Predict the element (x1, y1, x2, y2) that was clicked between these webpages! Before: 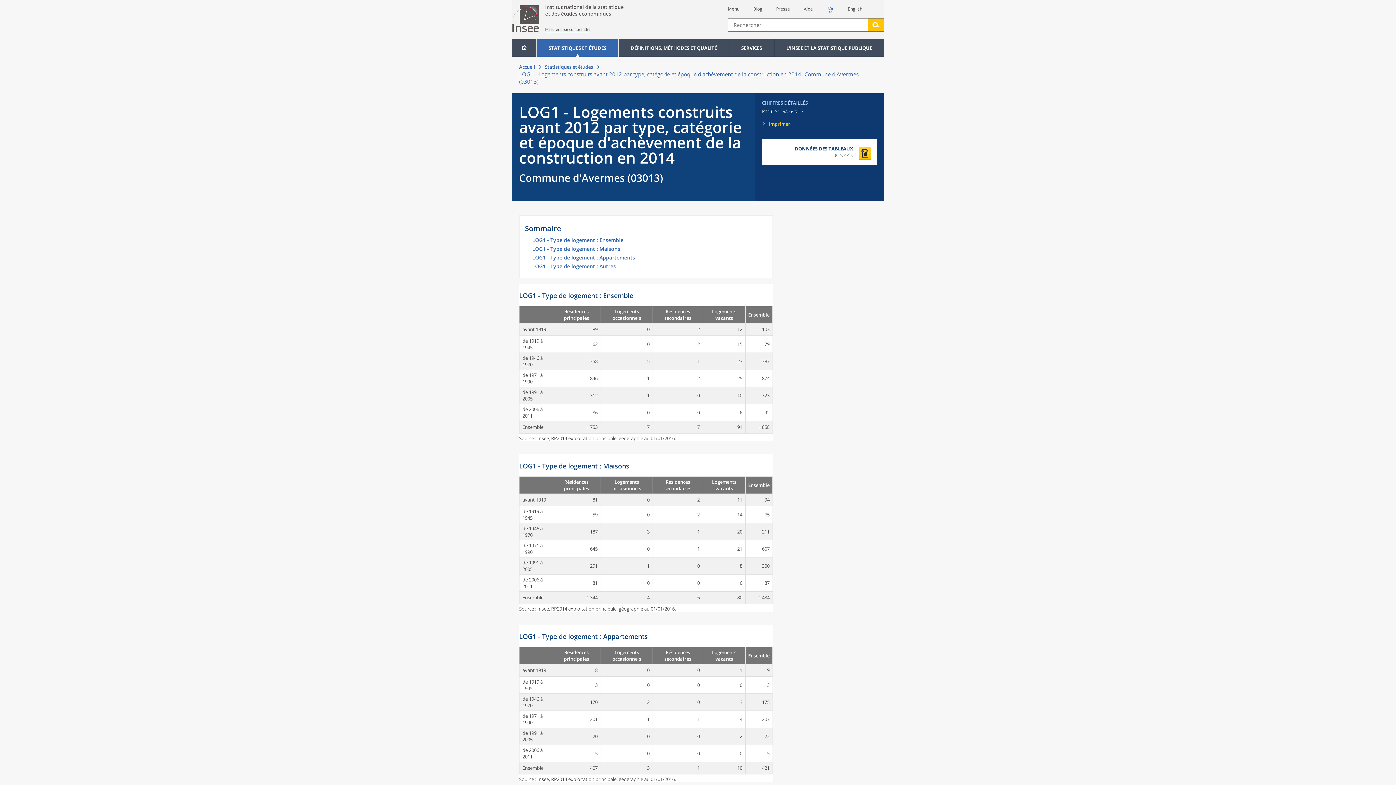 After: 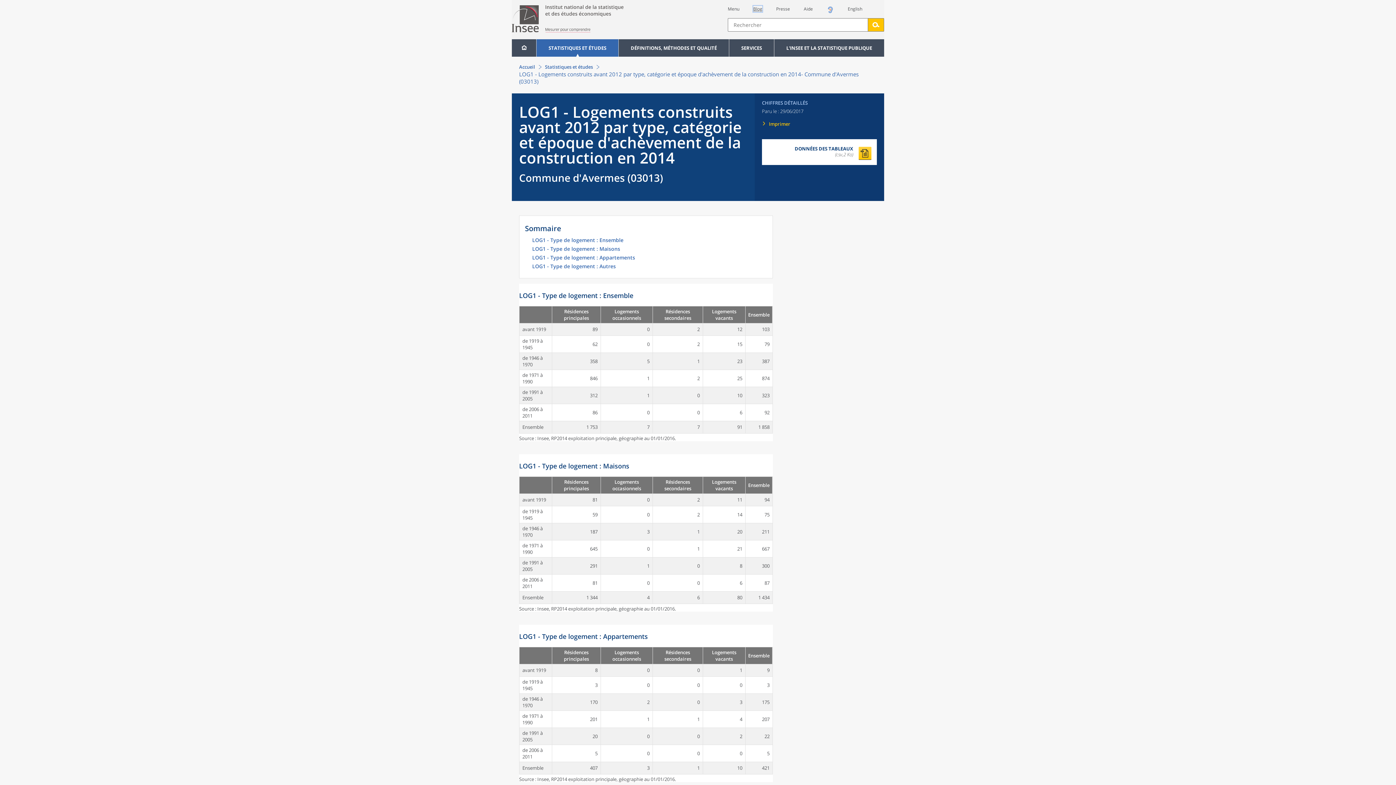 Action: bbox: (753, 5, 762, 12) label: Blog